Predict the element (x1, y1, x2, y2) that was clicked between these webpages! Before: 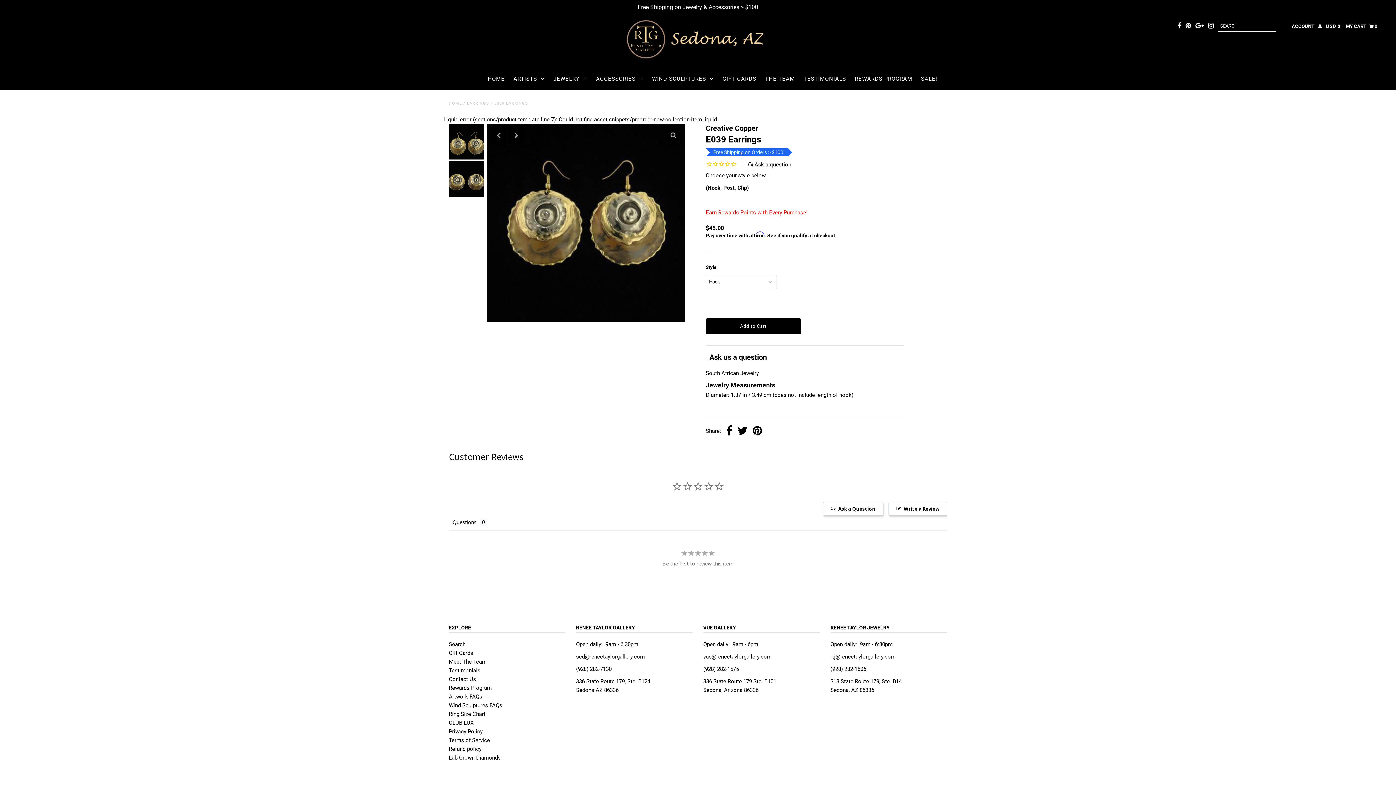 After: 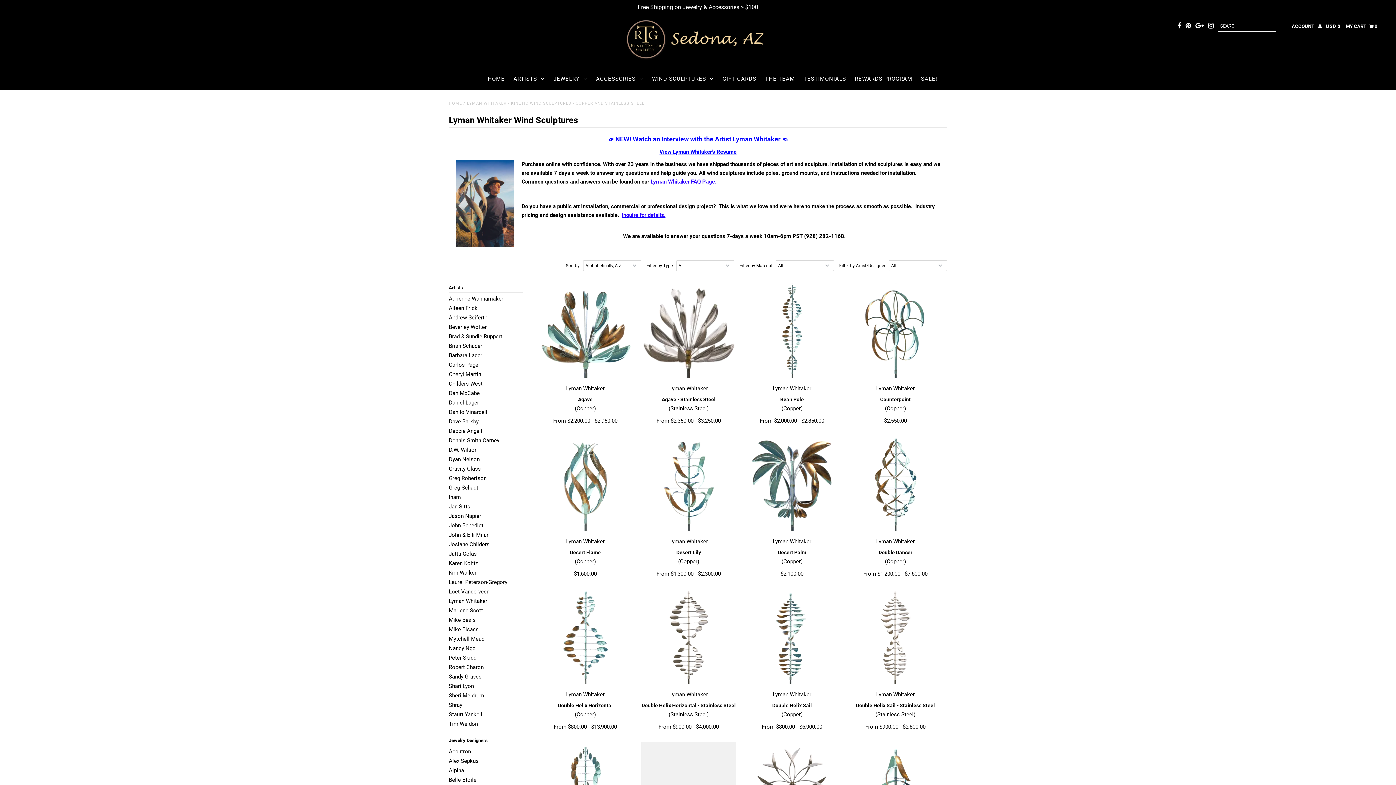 Action: bbox: (648, 67, 717, 90) label: WIND SCULPTURES